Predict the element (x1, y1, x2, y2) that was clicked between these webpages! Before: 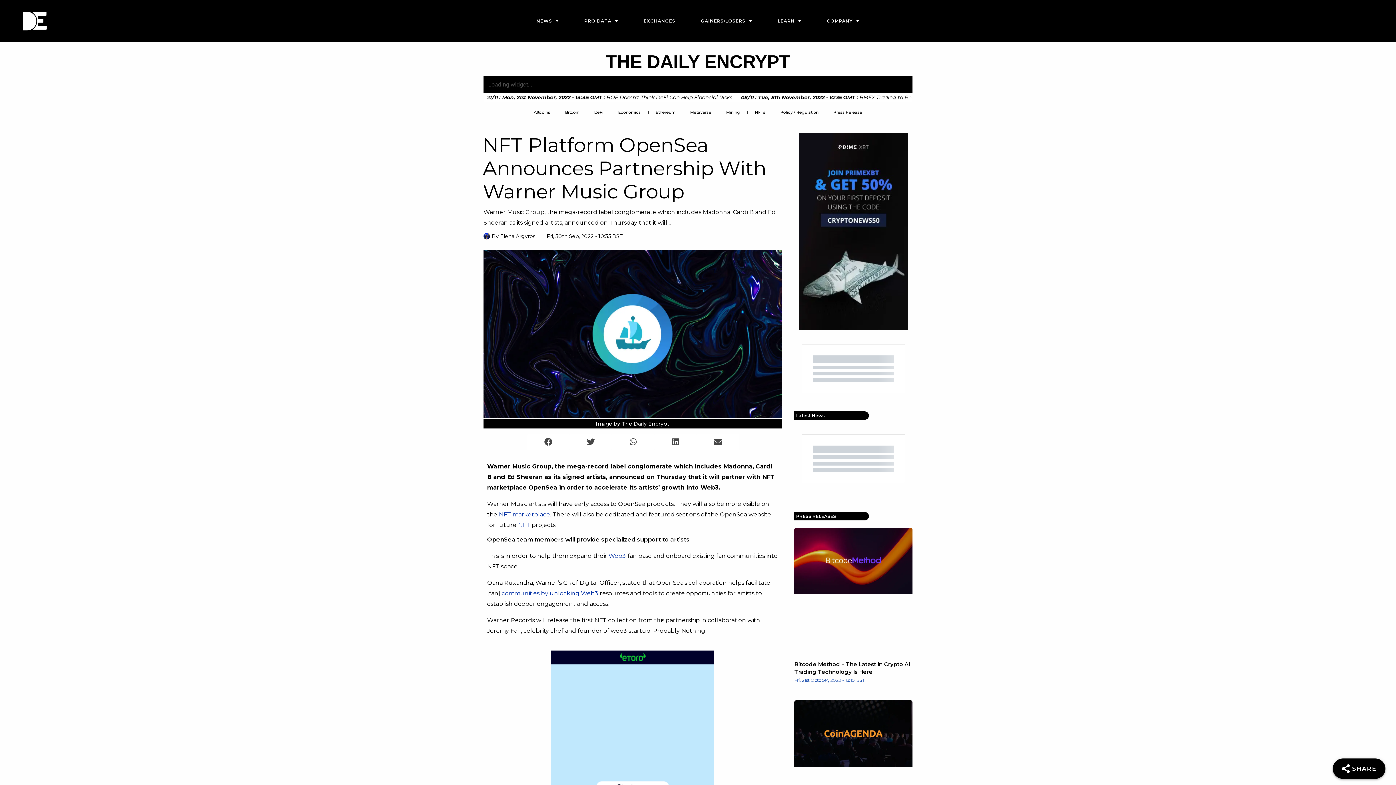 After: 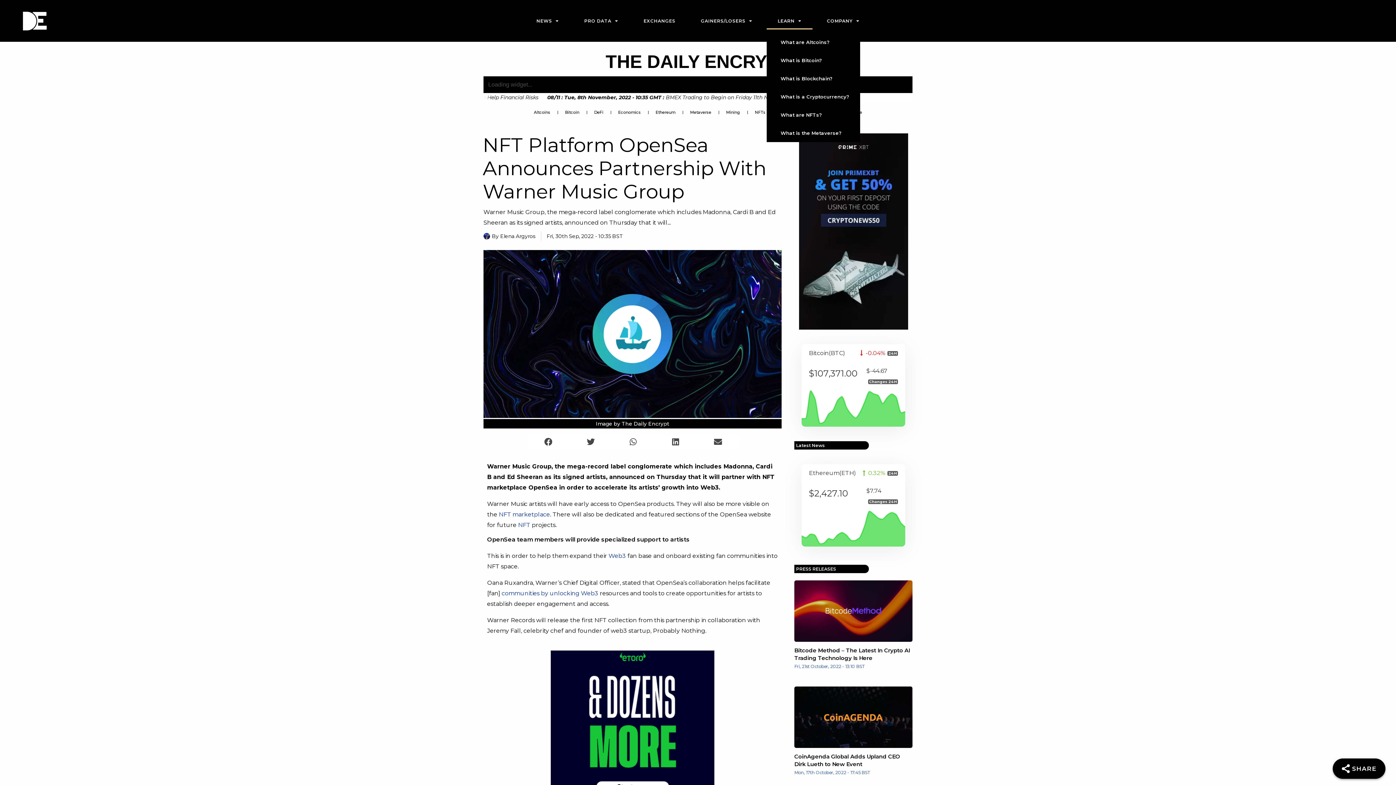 Action: bbox: (763, 12, 802, 29) label: LEARN